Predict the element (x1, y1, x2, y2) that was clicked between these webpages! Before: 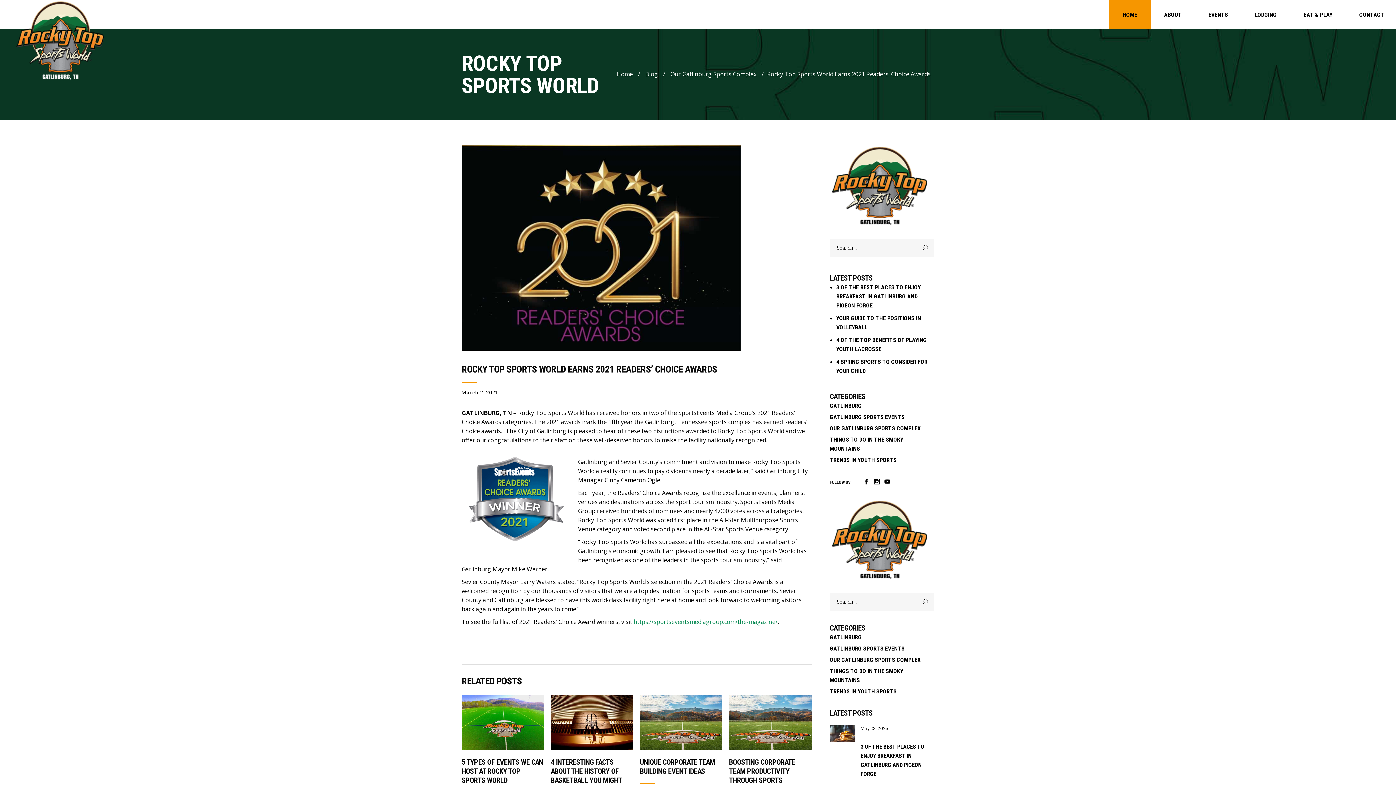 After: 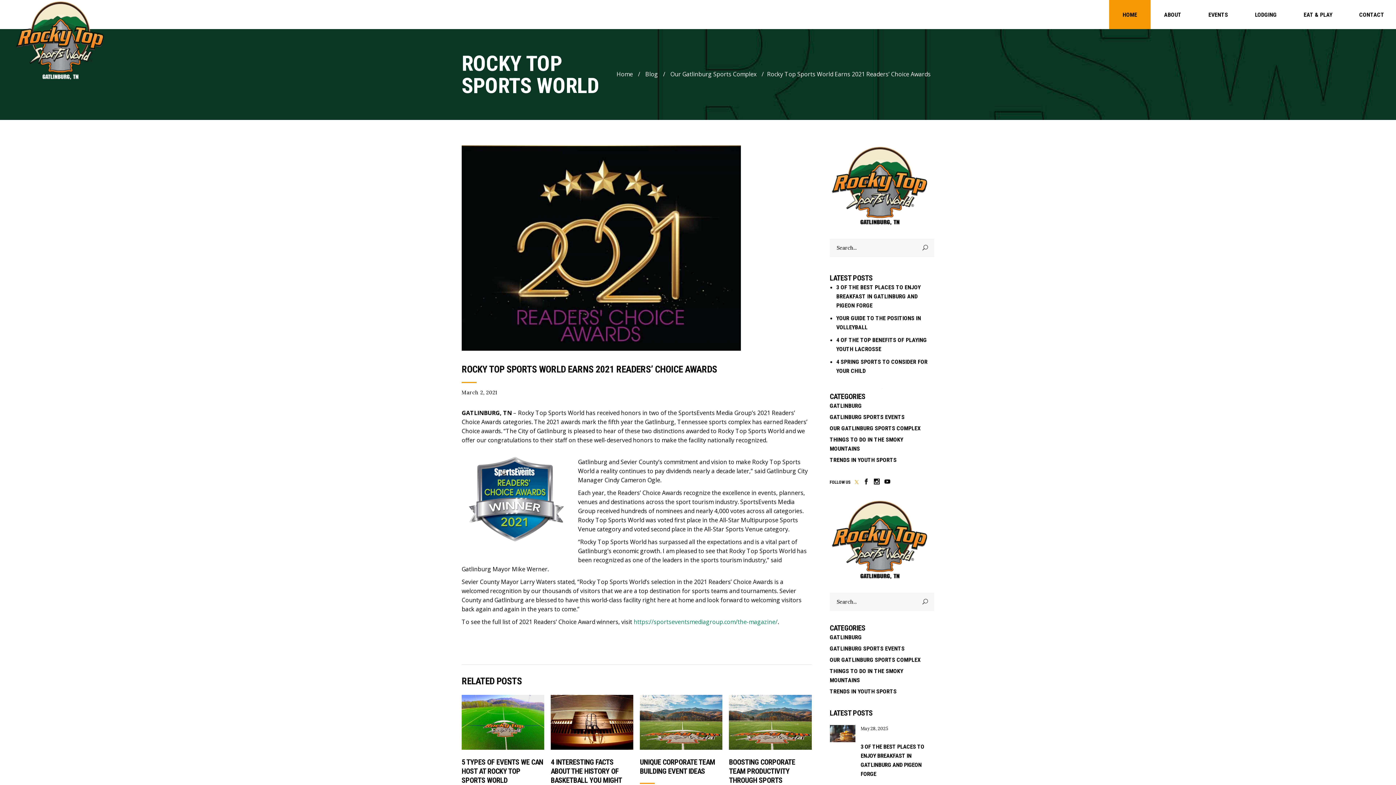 Action: bbox: (854, 477, 858, 486)